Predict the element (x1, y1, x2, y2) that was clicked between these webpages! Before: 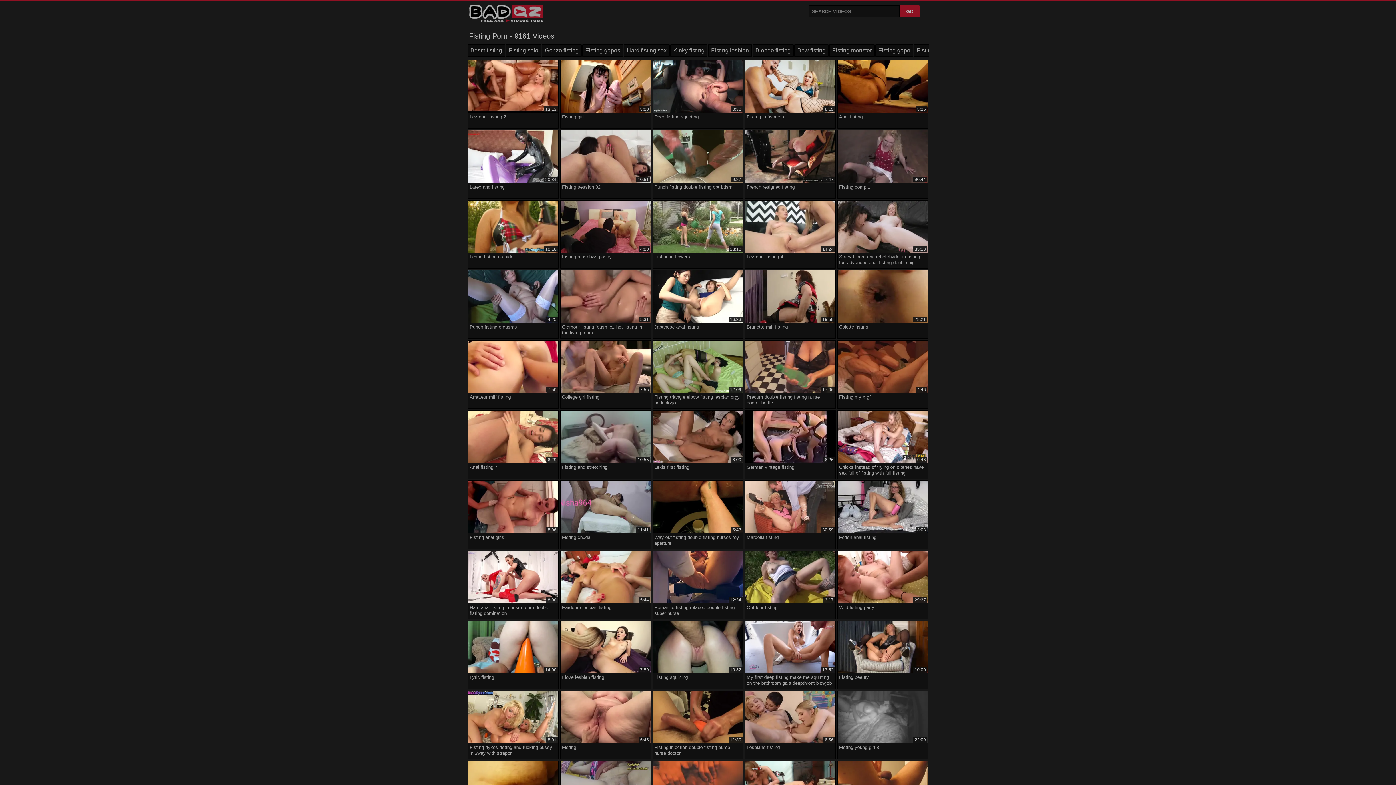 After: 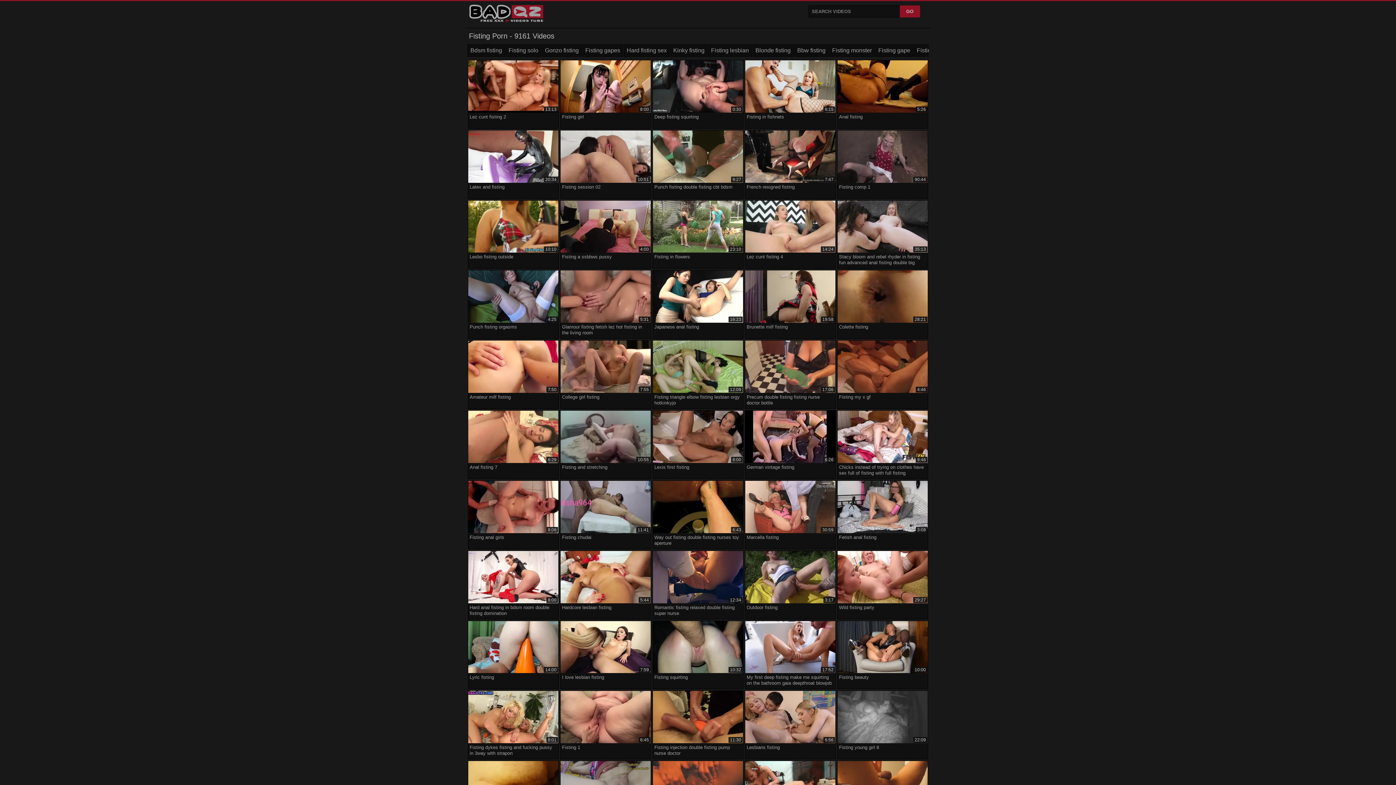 Action: label: 14:24
Lez cunt fisting 4 bbox: (745, 200, 835, 265)